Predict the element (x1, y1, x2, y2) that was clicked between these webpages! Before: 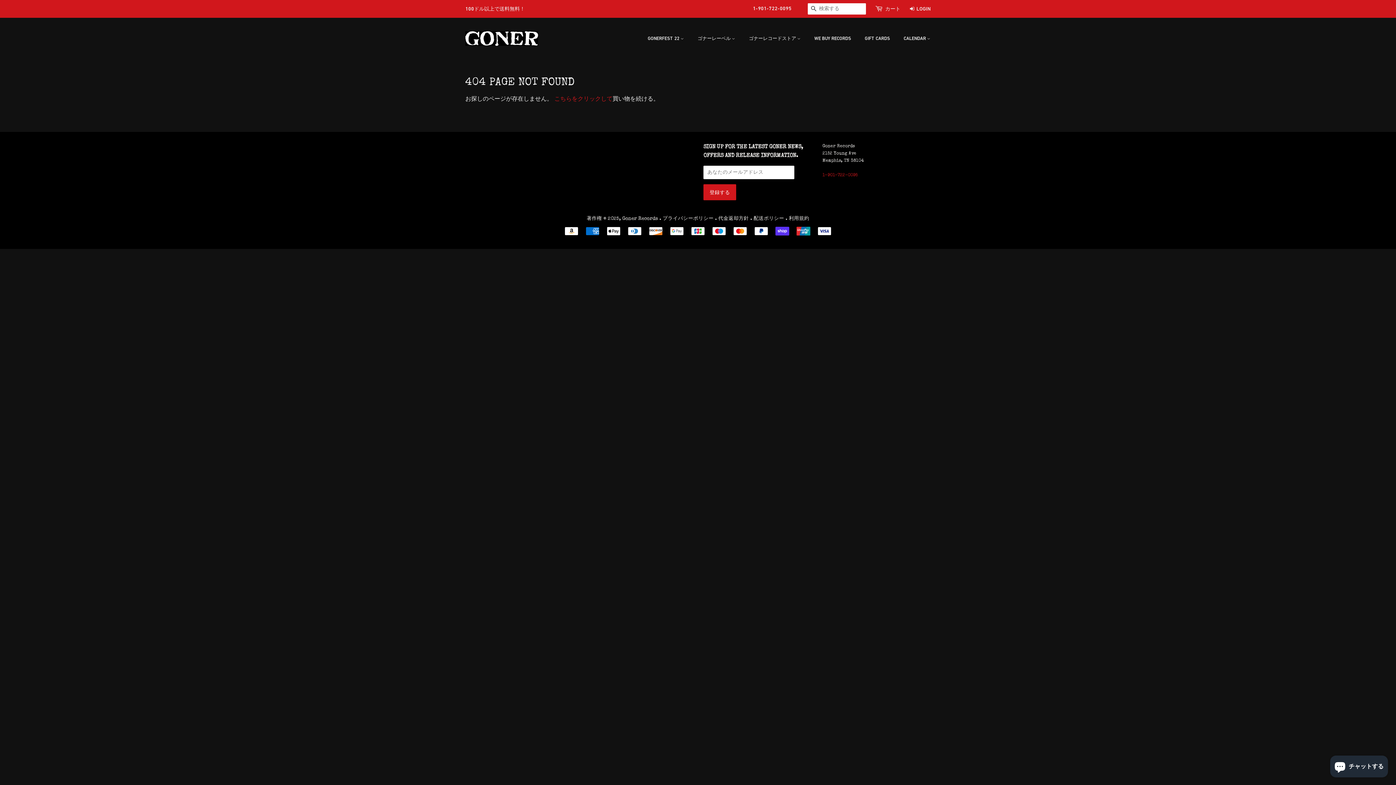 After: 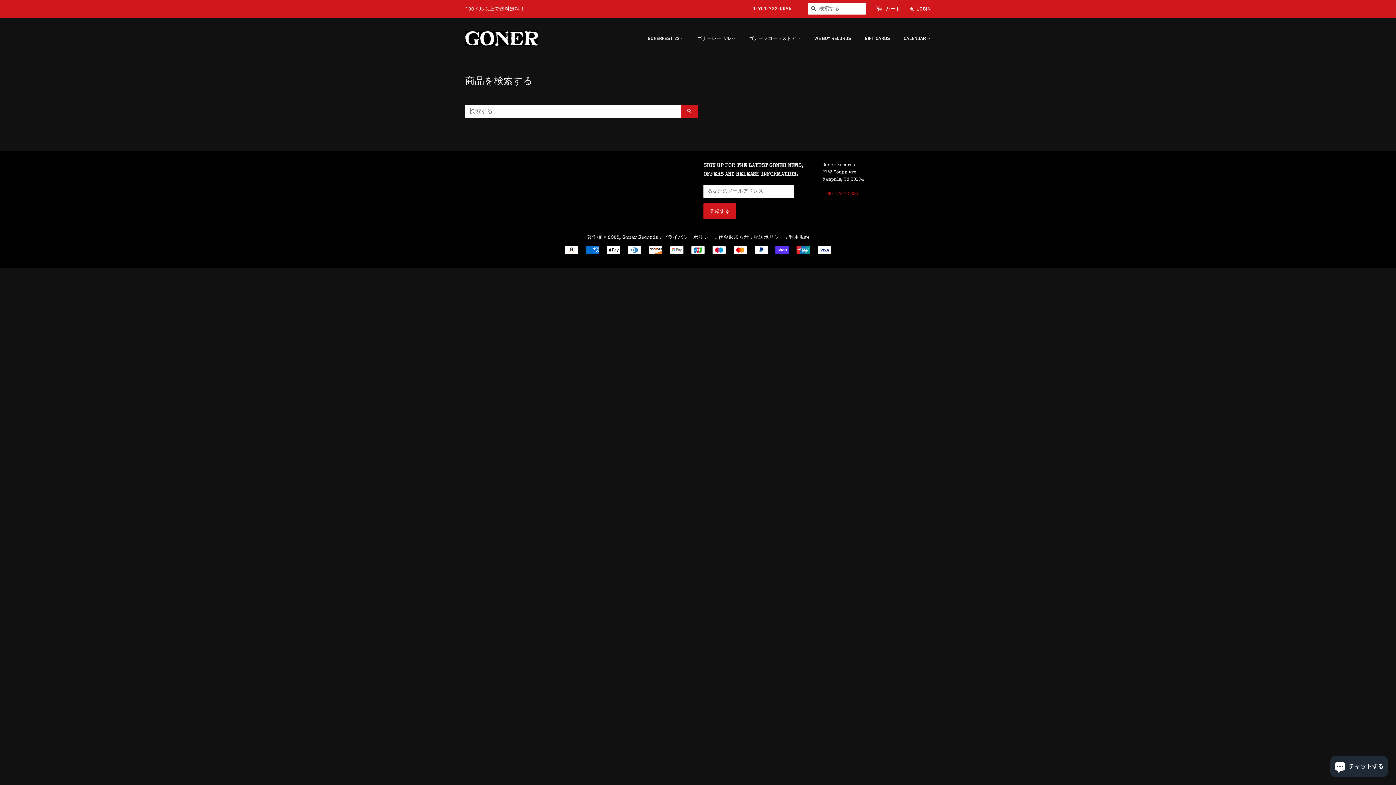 Action: bbox: (808, 3, 819, 14) label: 検索する